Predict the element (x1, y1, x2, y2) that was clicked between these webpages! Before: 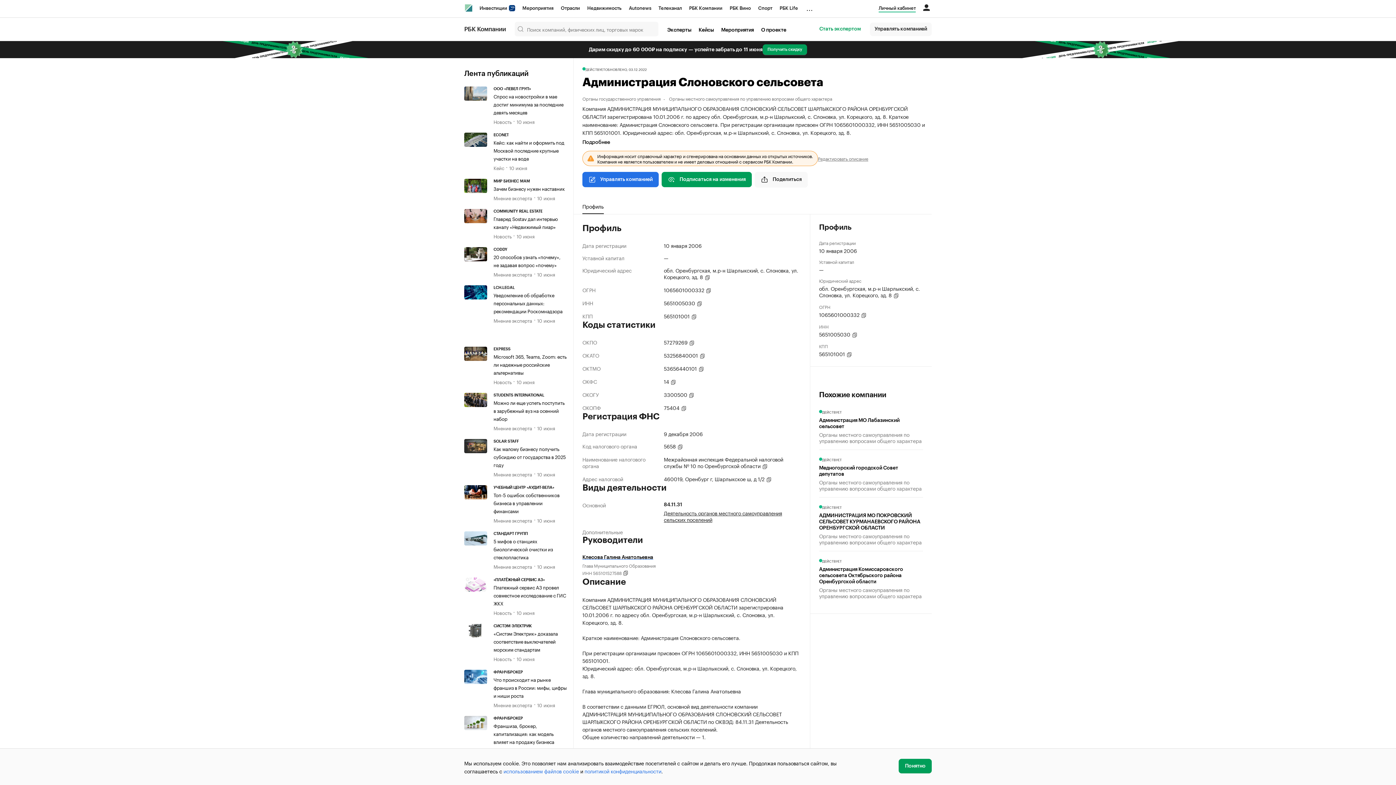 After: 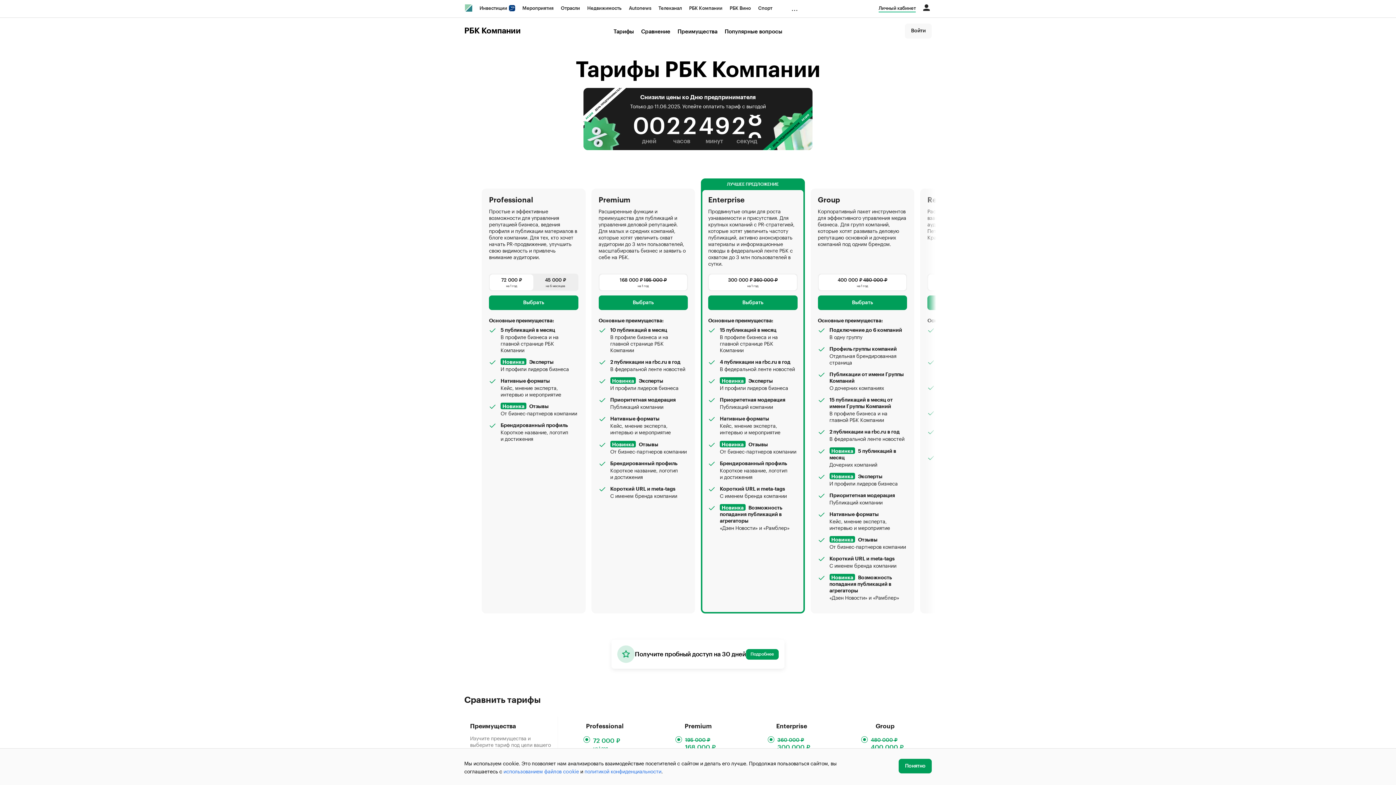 Action: bbox: (870, 22, 932, 35) label: Управлять компанией